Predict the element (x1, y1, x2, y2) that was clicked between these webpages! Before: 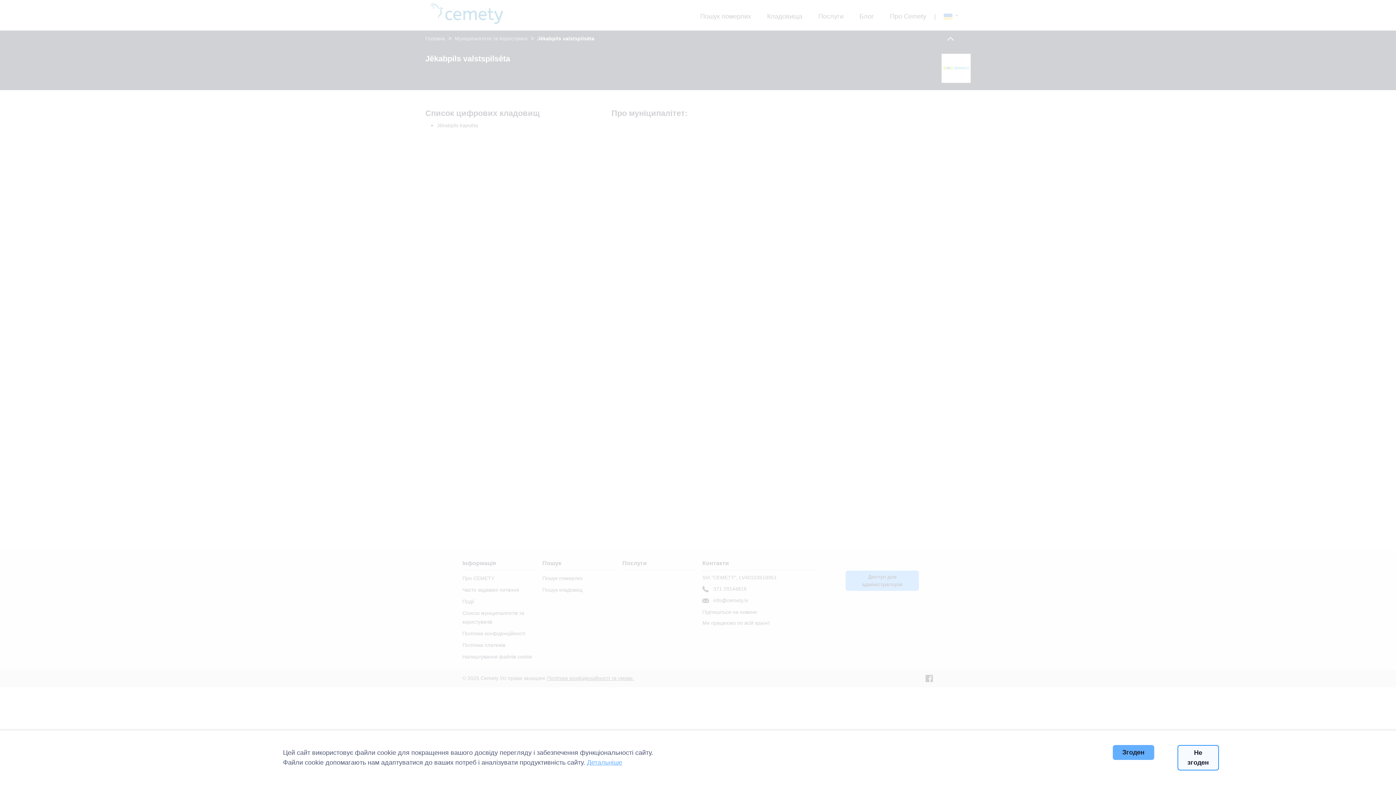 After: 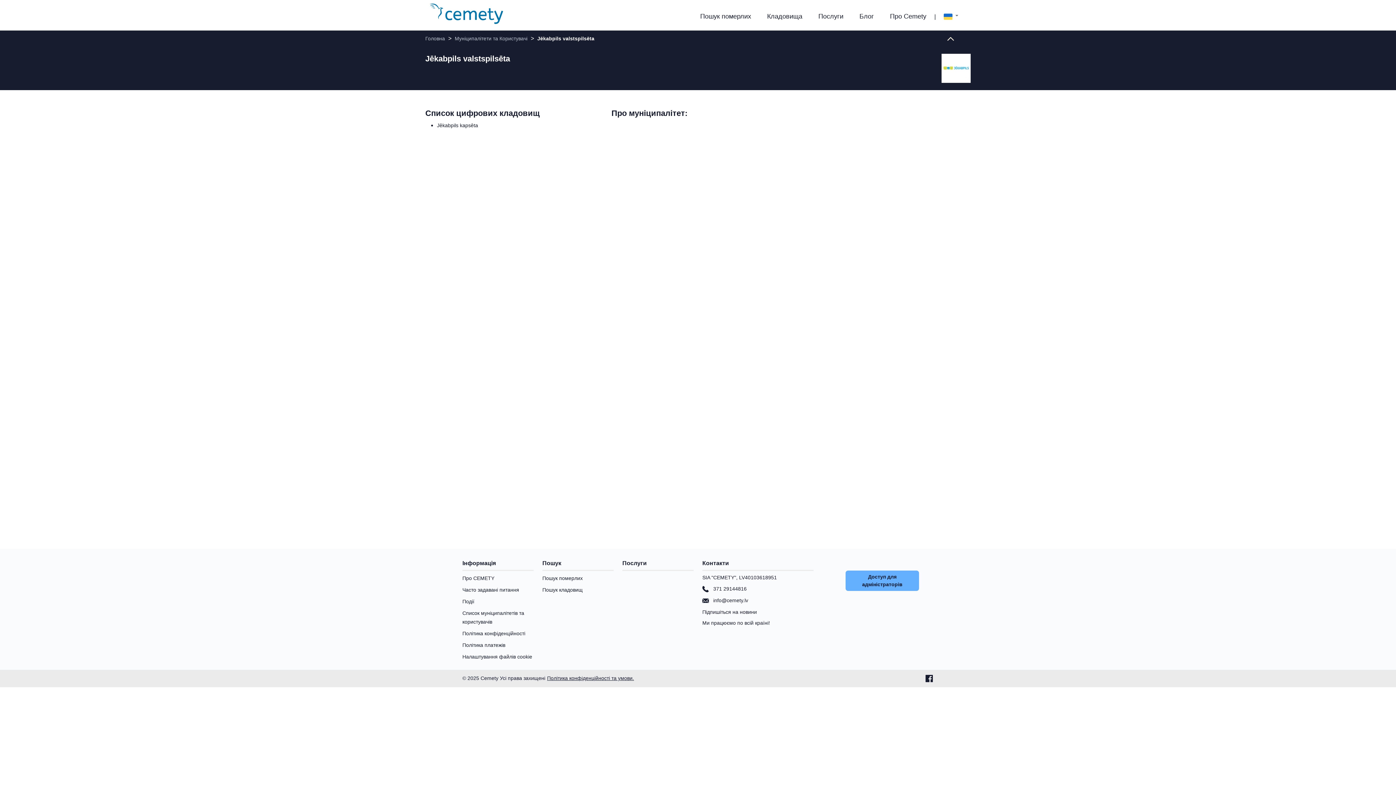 Action: label: Згоден bbox: (1112, 745, 1154, 760)